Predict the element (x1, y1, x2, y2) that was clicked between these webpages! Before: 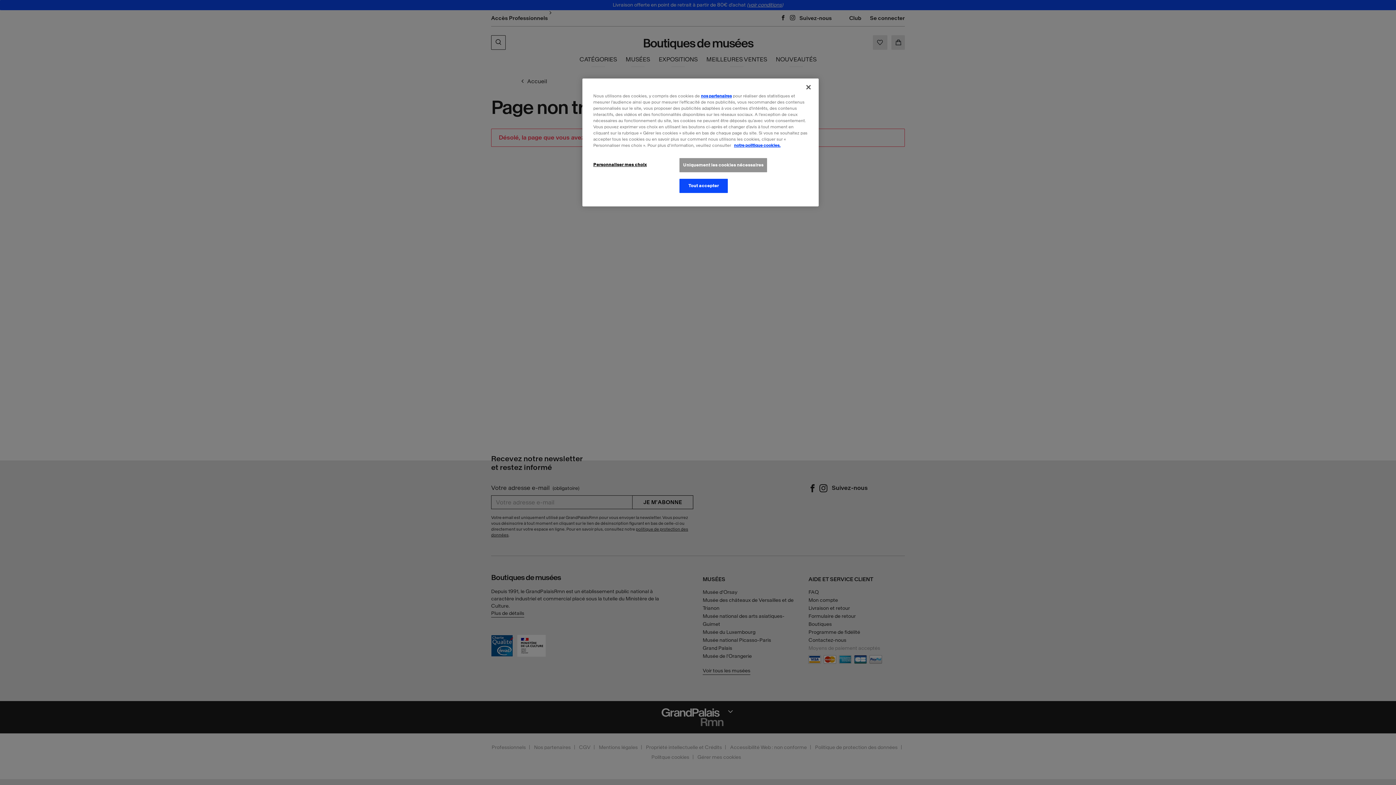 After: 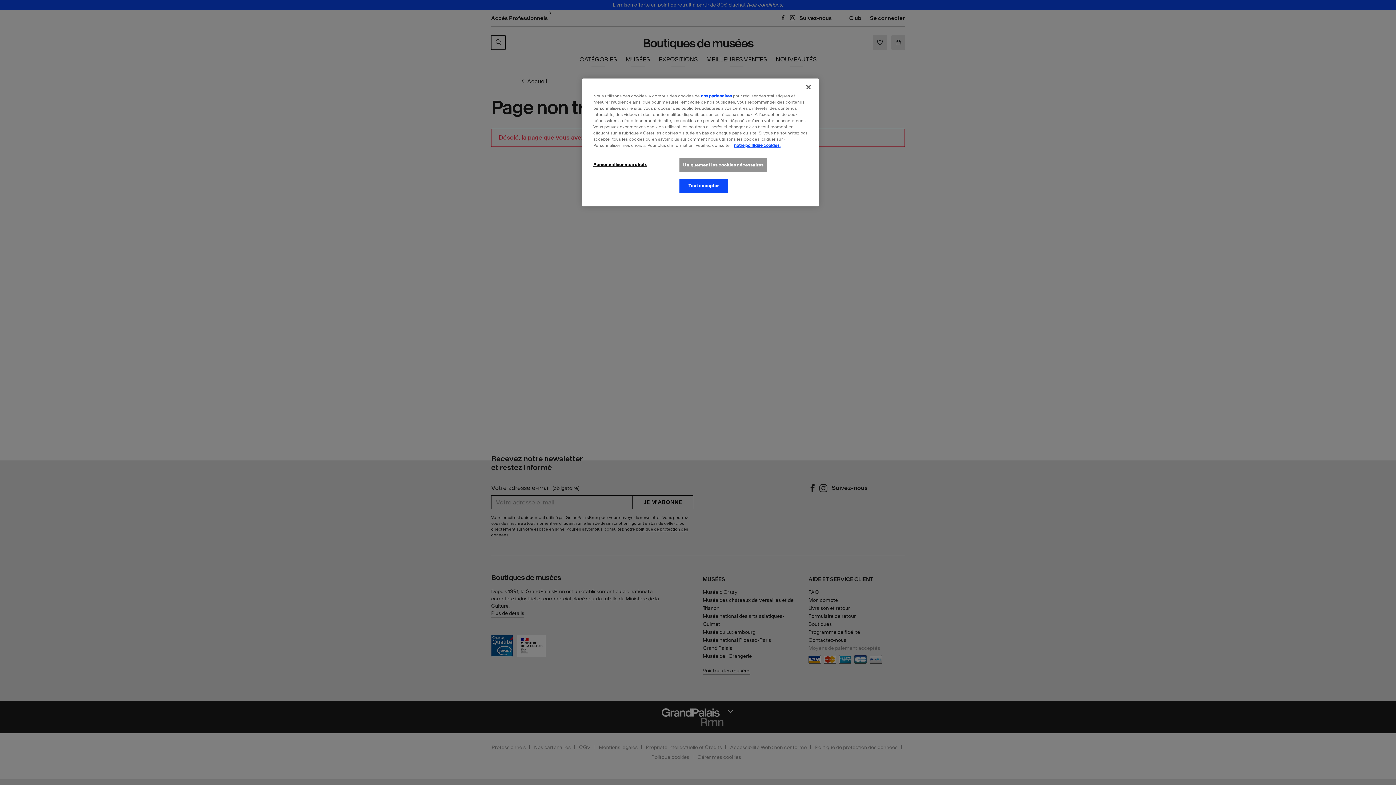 Action: bbox: (701, 93, 732, 98) label: nos partenaires